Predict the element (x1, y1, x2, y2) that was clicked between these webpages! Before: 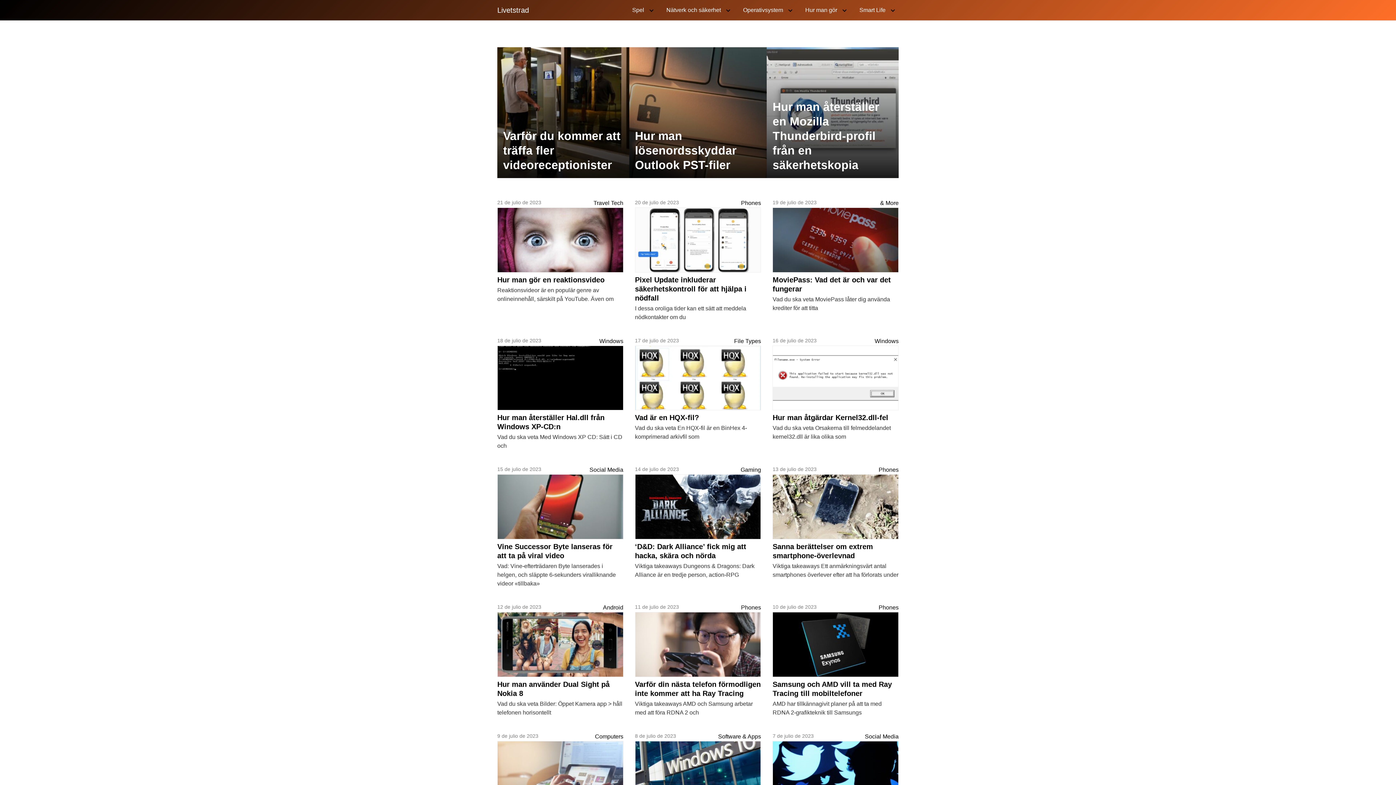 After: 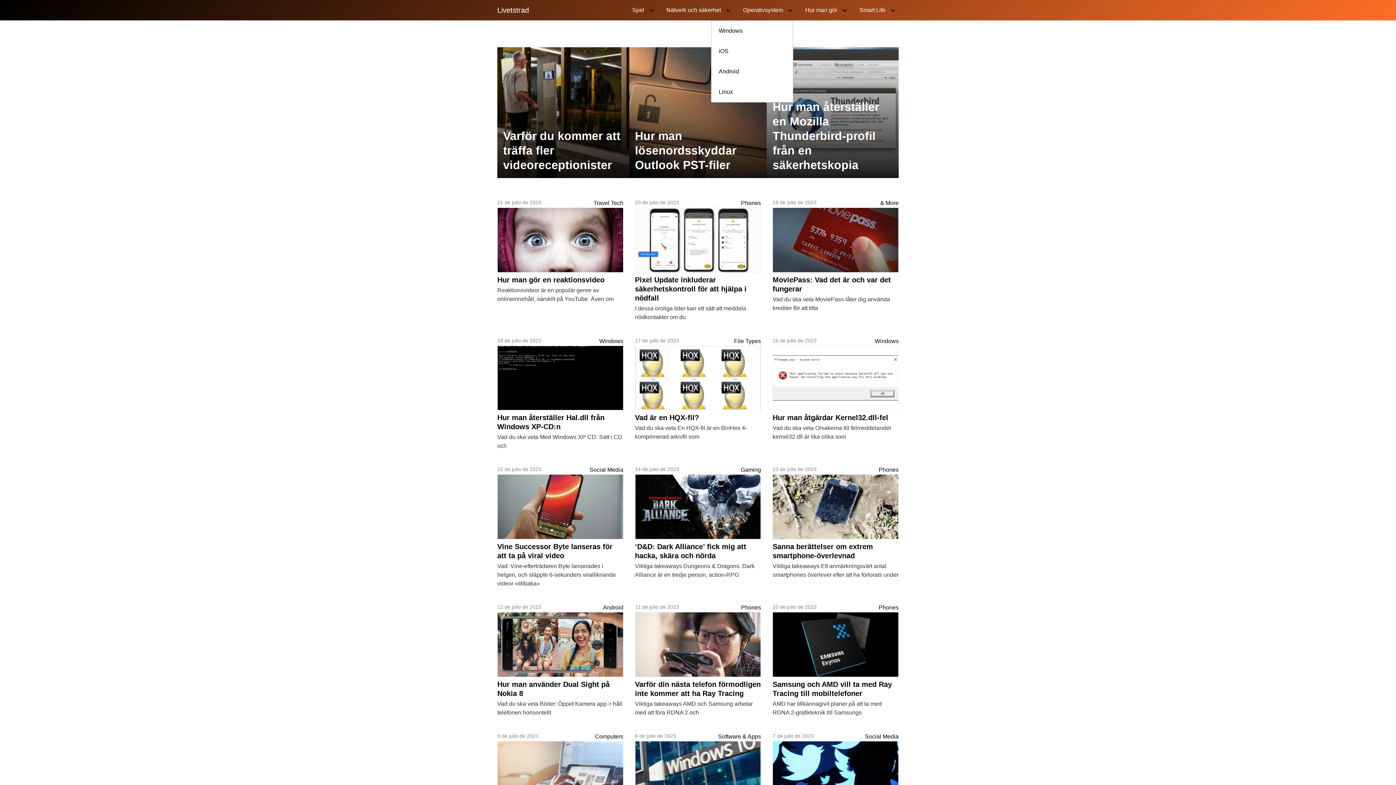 Action: label: Operativsystem bbox: (736, 0, 796, 20)